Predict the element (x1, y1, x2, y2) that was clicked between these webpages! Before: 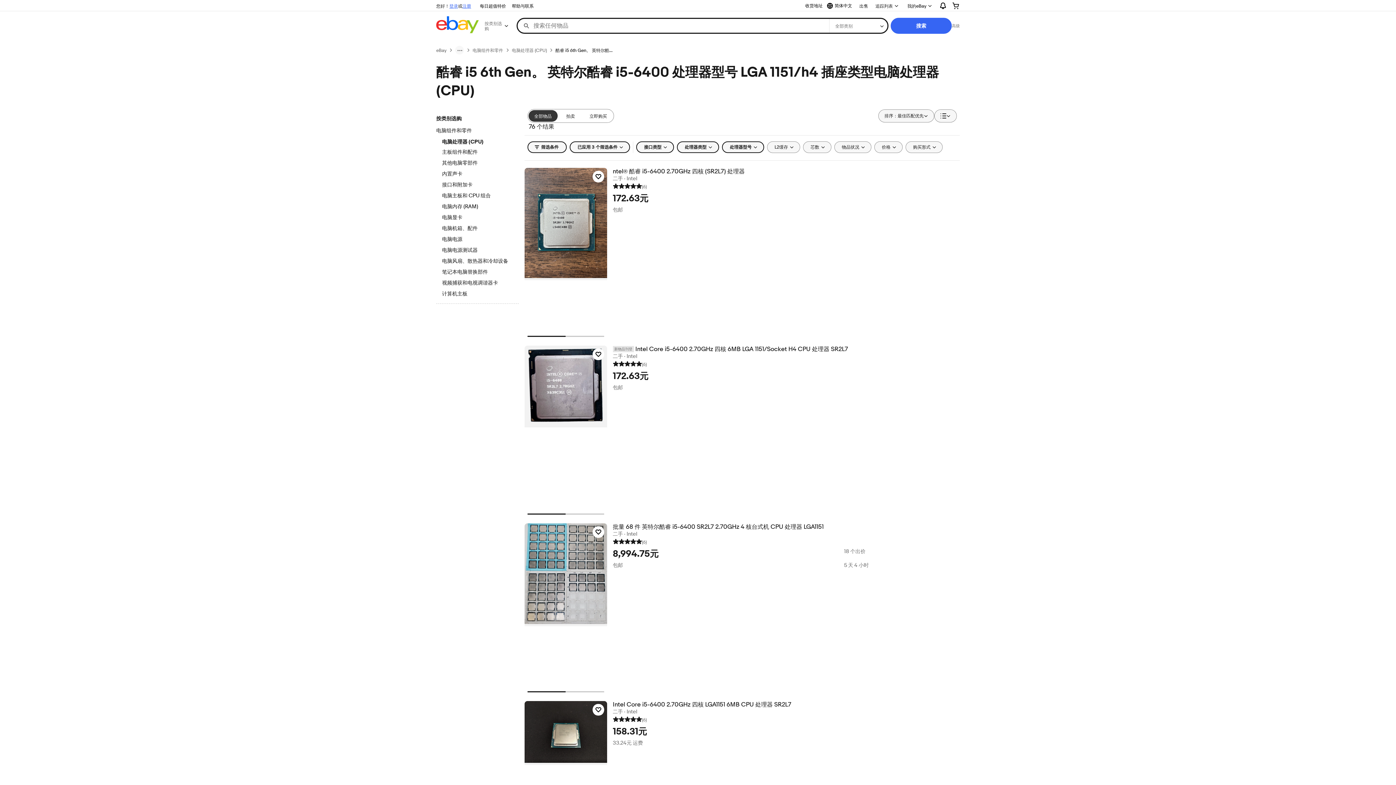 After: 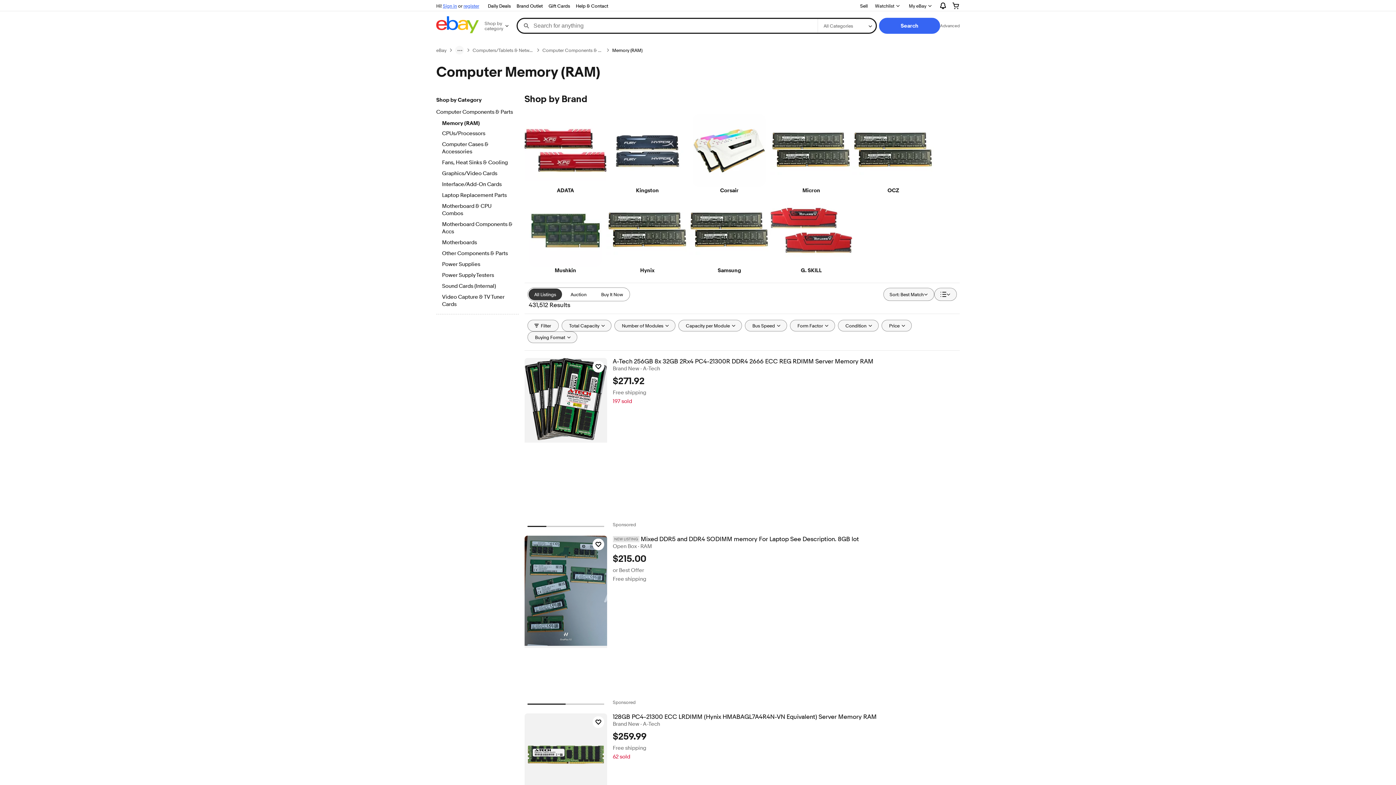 Action: label: 电脑内存 (RAM) bbox: (442, 203, 512, 211)